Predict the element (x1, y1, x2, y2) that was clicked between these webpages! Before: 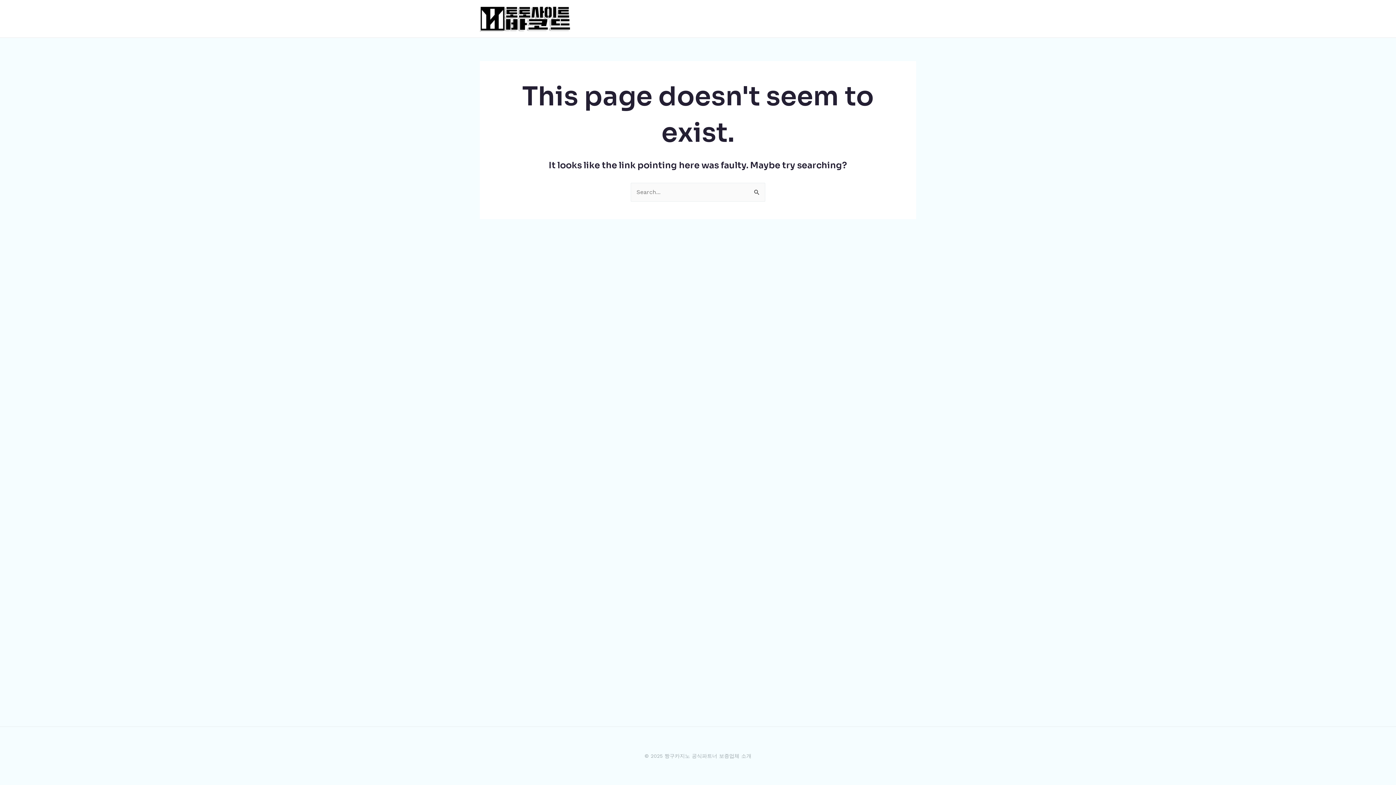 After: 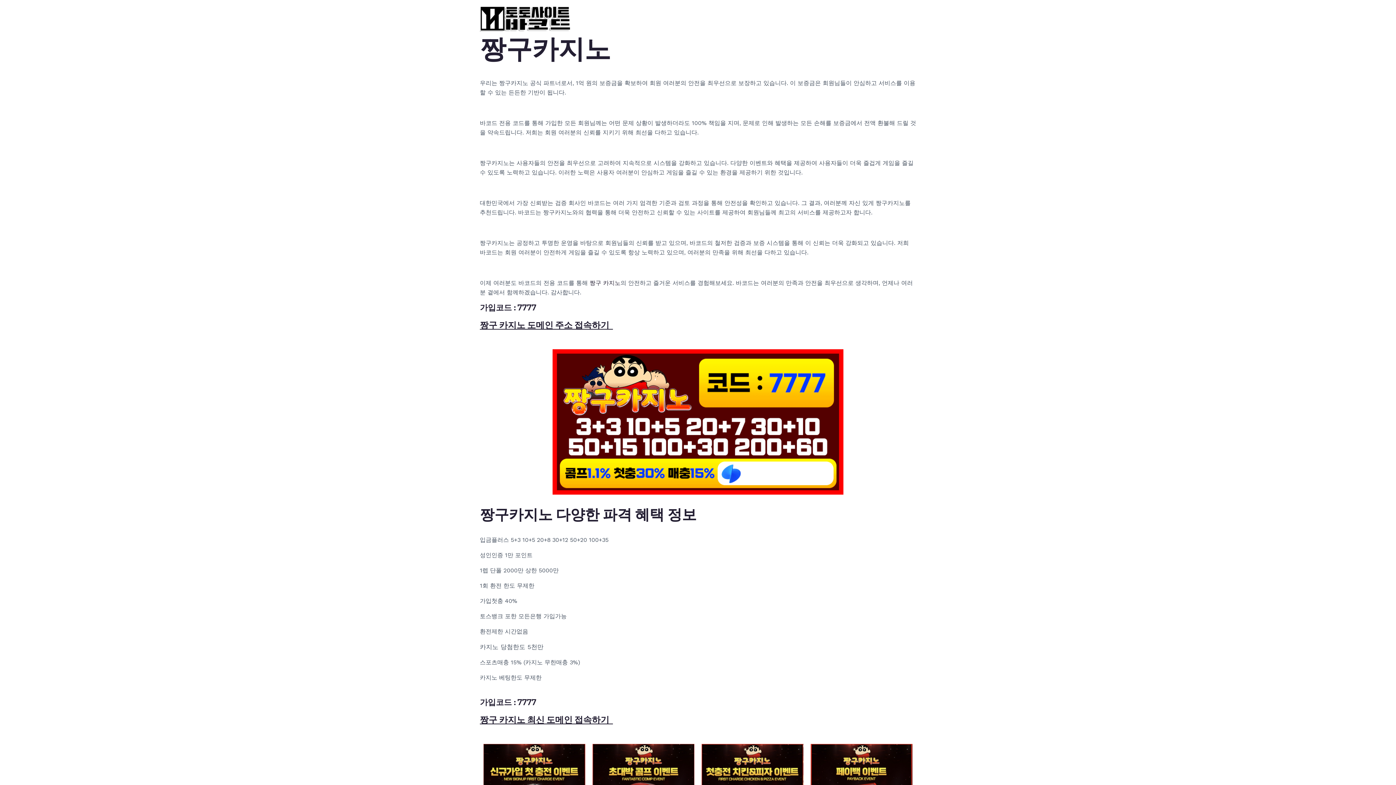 Action: bbox: (480, 14, 570, 21)